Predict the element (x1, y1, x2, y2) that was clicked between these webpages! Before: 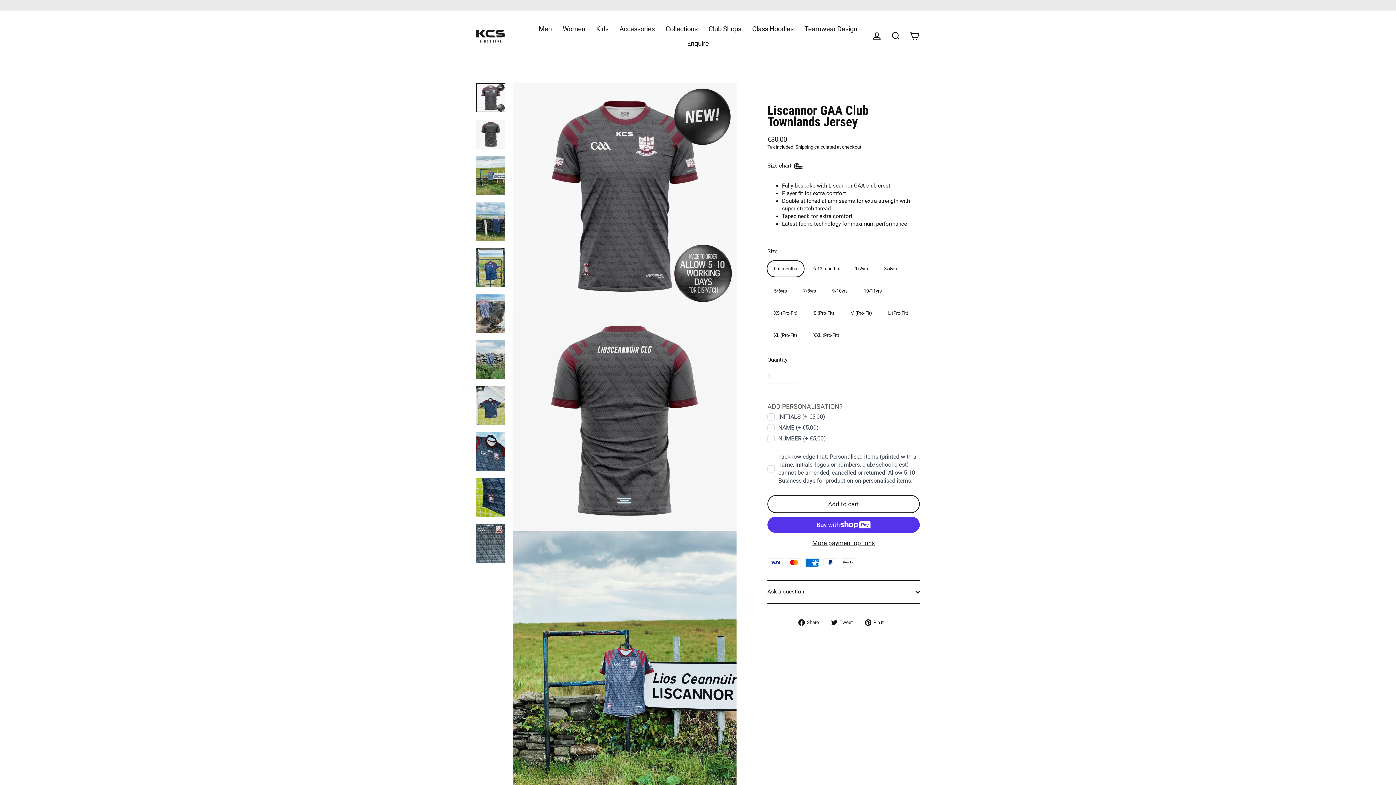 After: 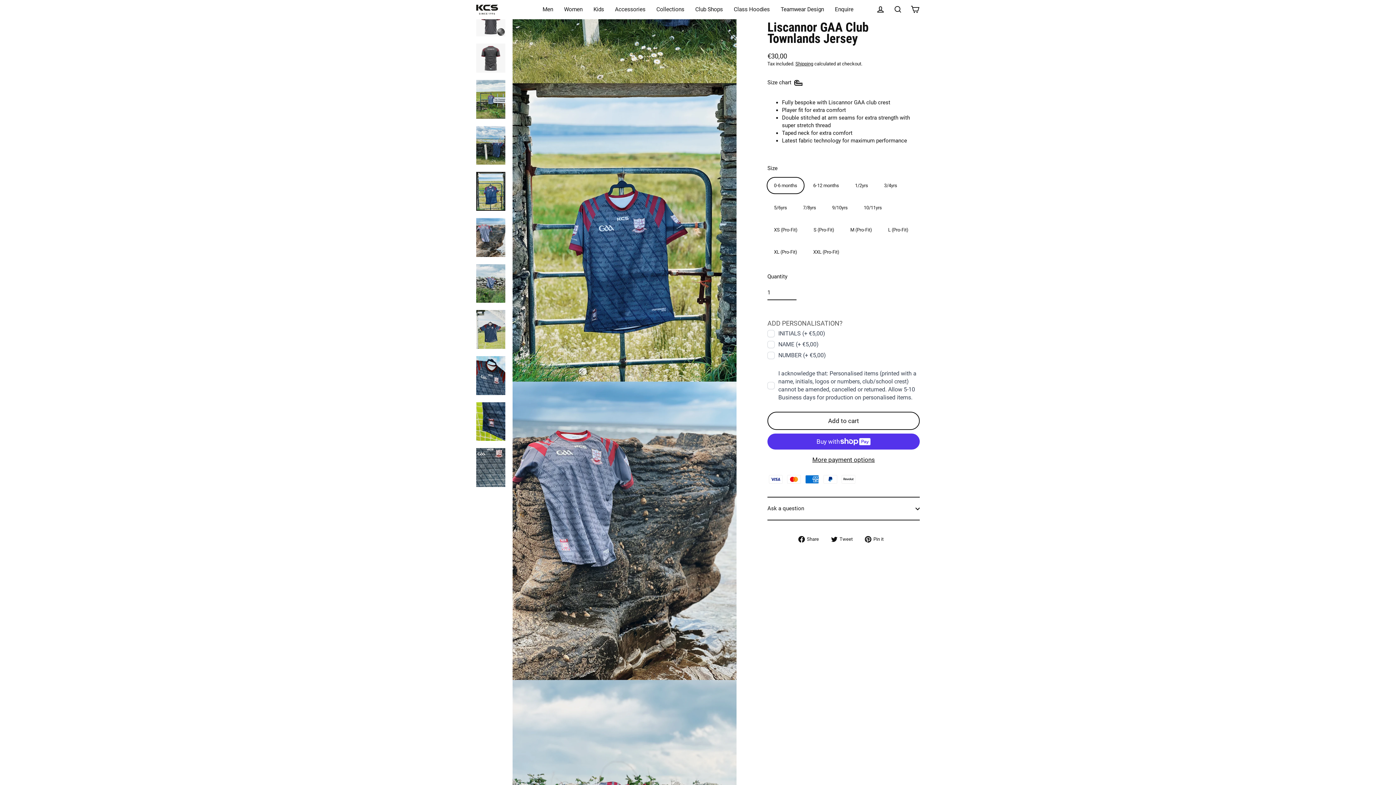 Action: bbox: (476, 248, 505, 286)